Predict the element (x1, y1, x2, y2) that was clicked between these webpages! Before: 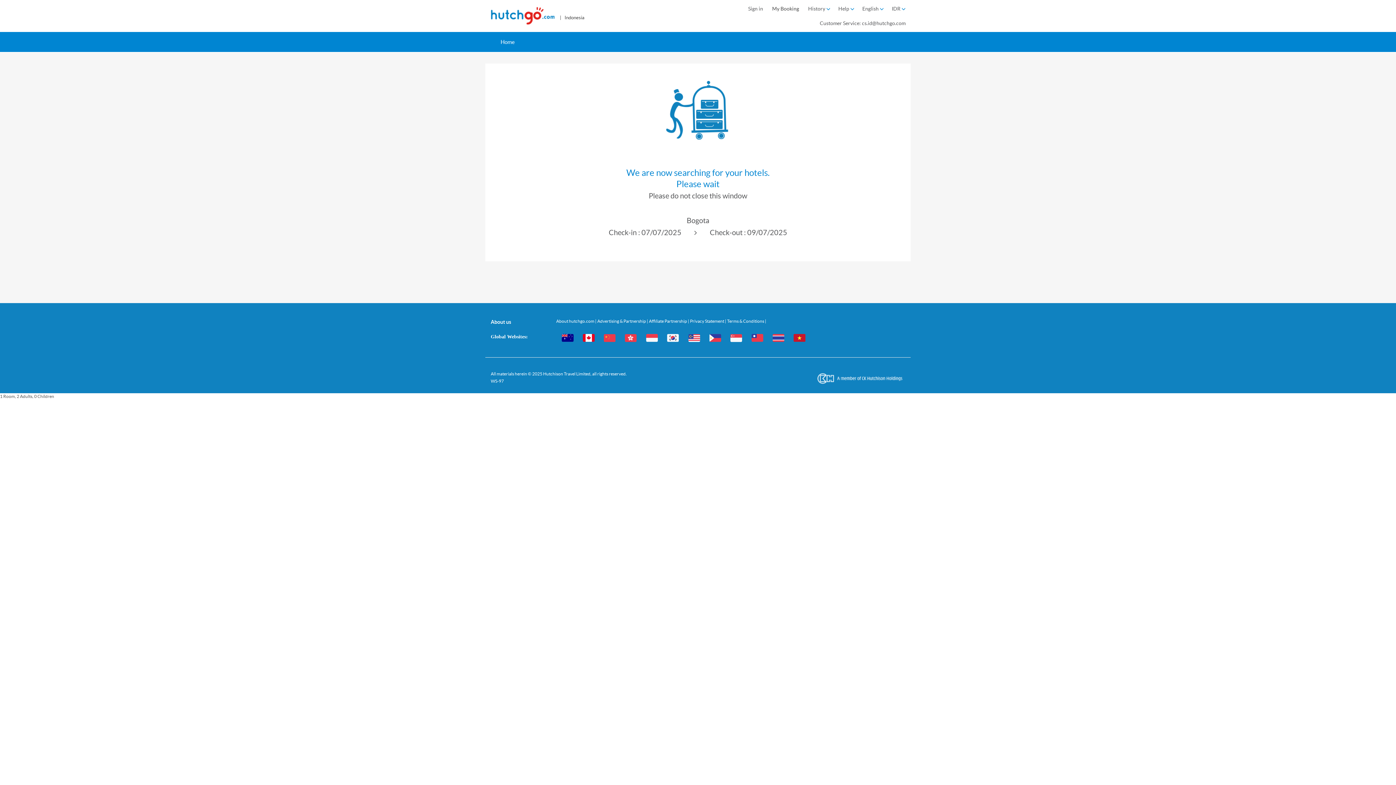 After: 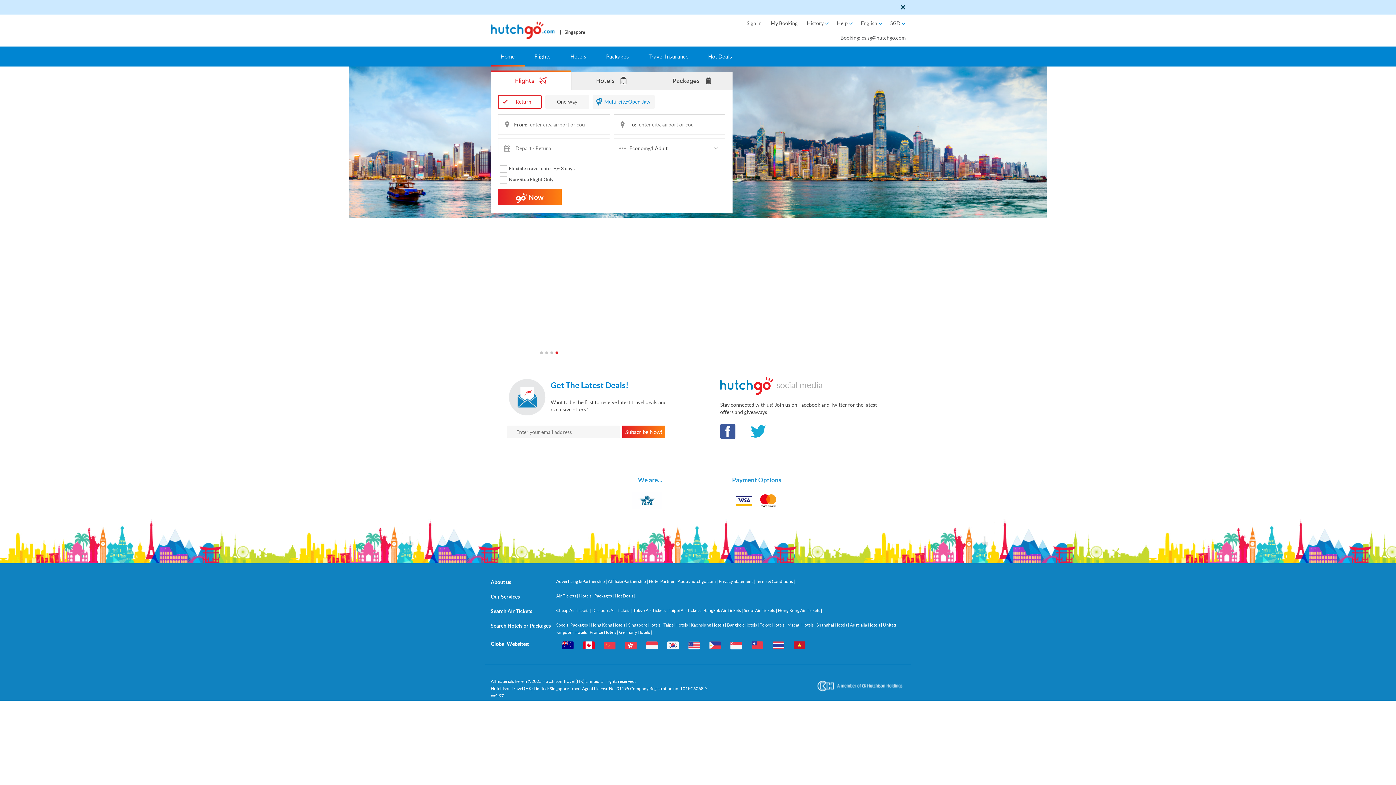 Action: bbox: (728, 332, 749, 344)